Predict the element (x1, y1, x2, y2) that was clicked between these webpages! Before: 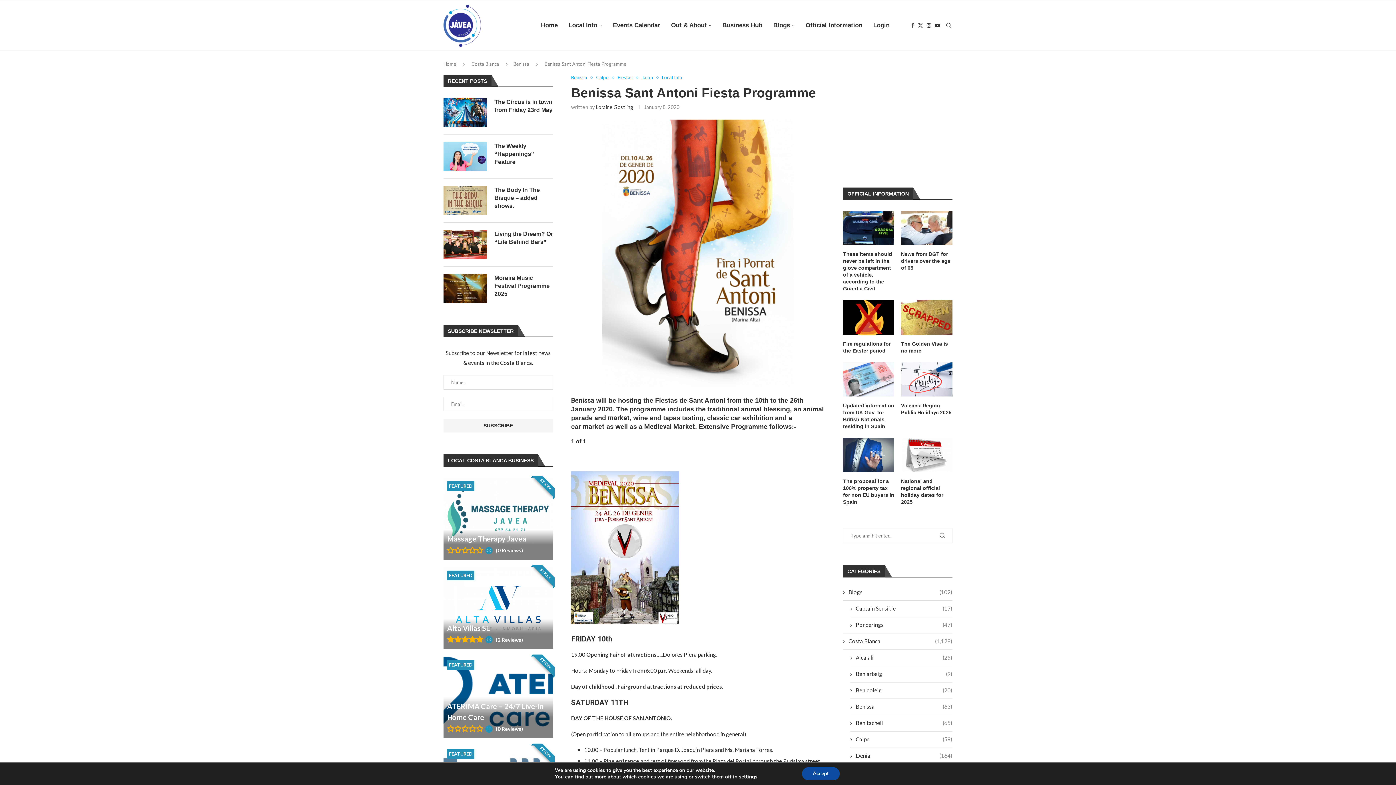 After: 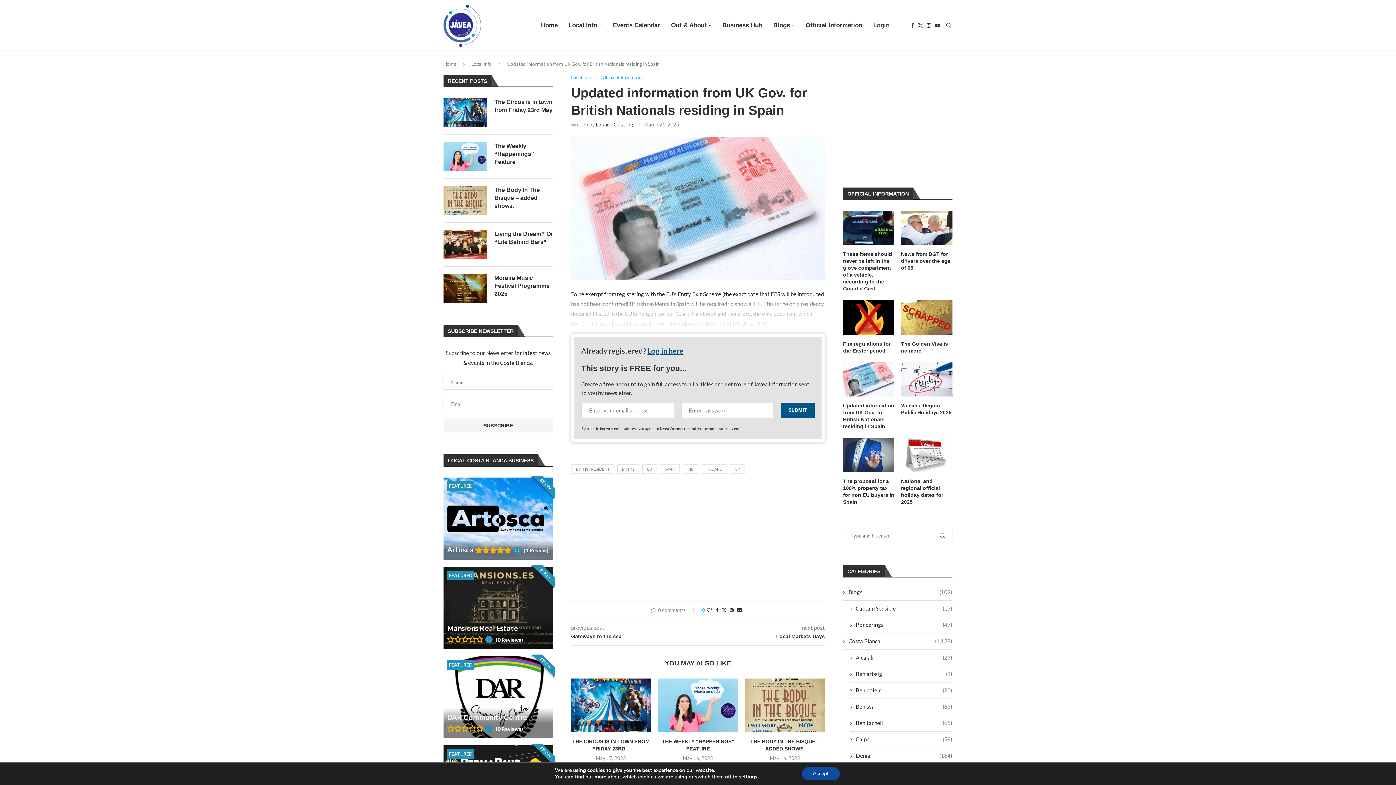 Action: bbox: (843, 362, 894, 396)